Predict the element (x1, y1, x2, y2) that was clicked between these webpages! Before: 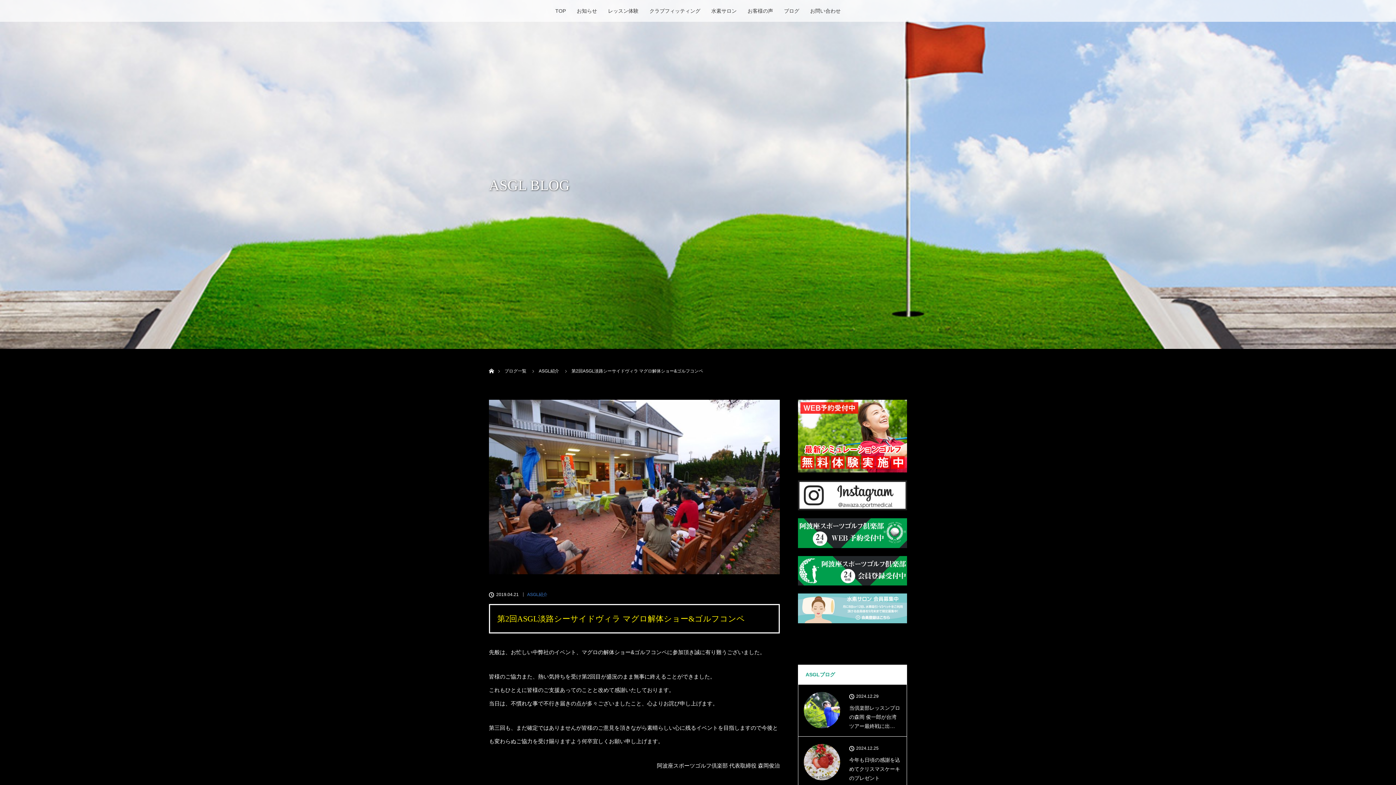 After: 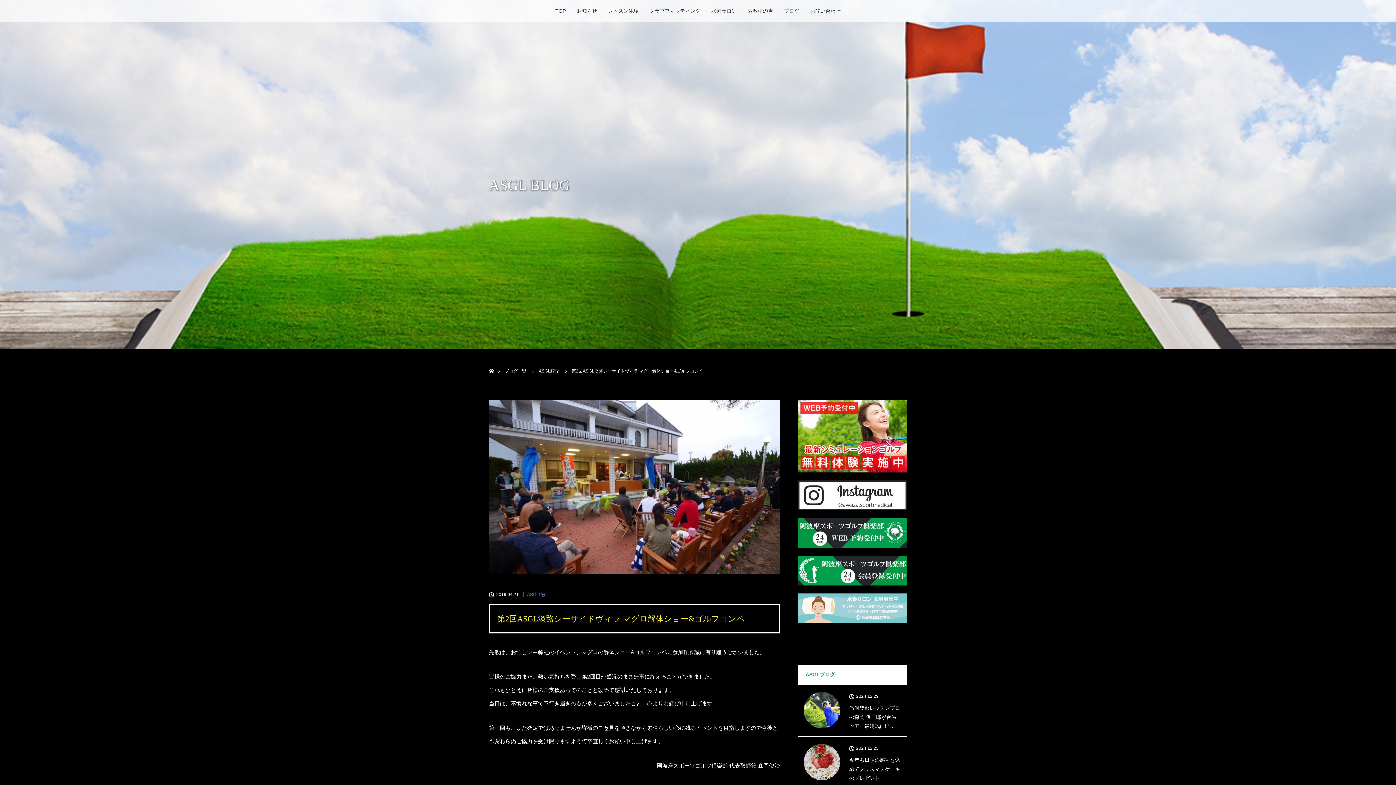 Action: bbox: (798, 619, 907, 624)